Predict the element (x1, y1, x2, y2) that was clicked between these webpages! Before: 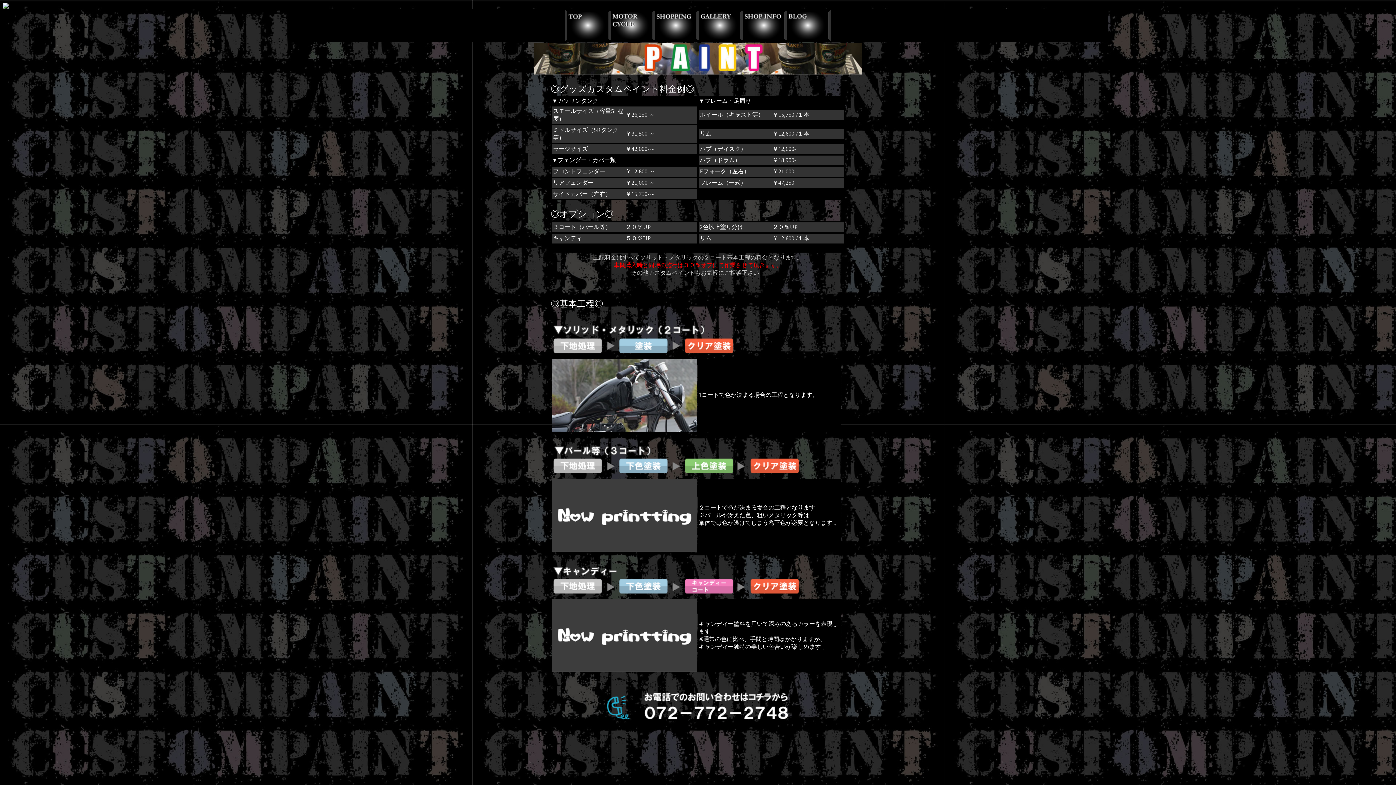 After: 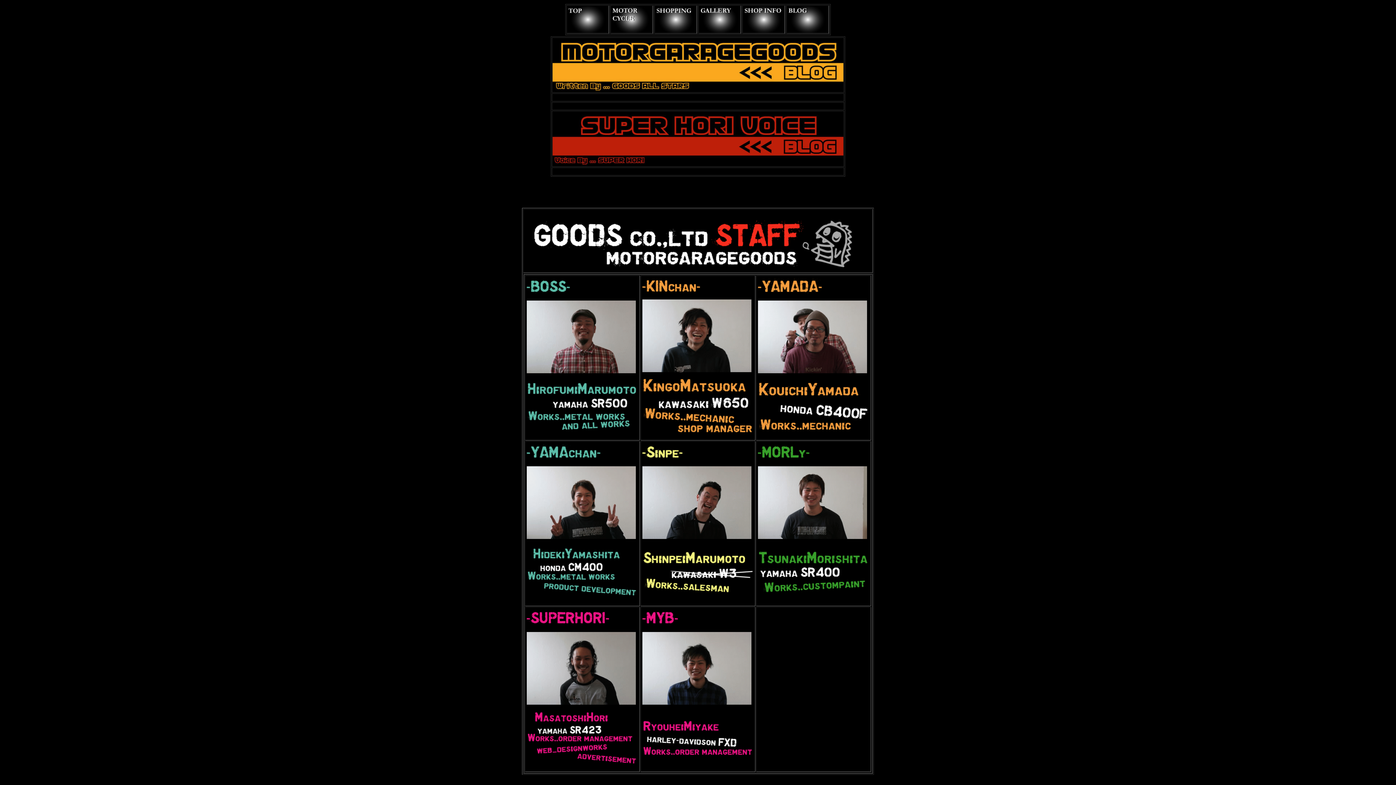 Action: bbox: (787, 34, 829, 40)